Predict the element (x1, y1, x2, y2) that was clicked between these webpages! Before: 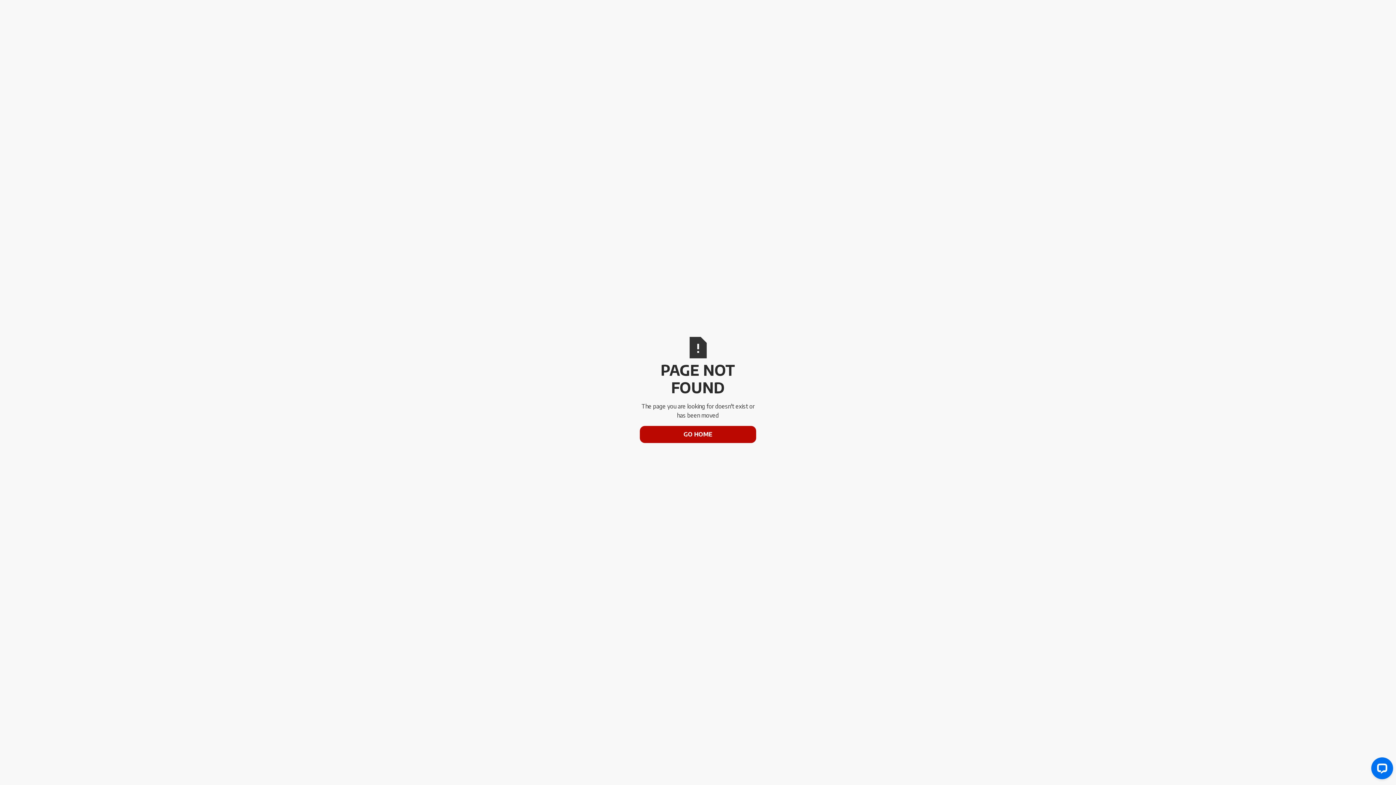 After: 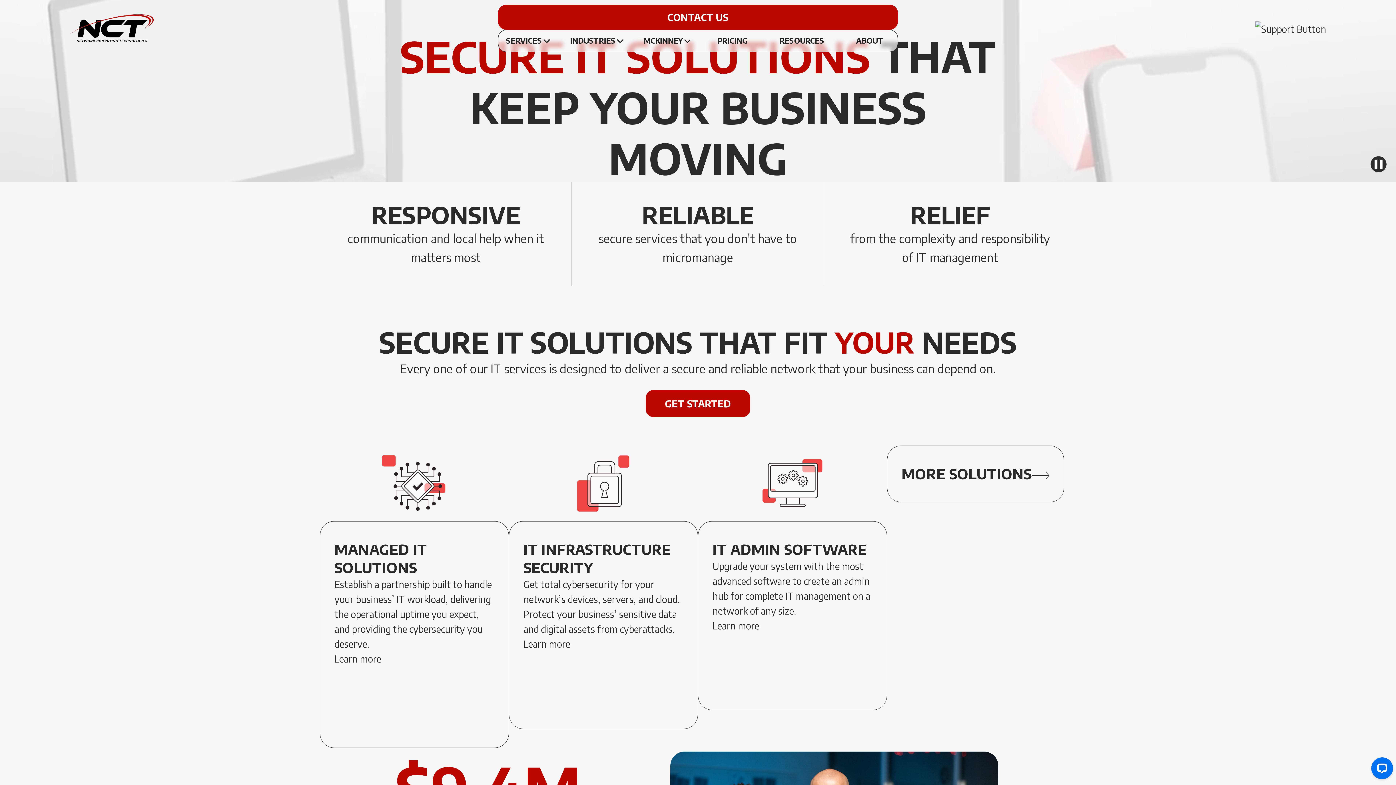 Action: bbox: (640, 426, 756, 443) label: GO HOME